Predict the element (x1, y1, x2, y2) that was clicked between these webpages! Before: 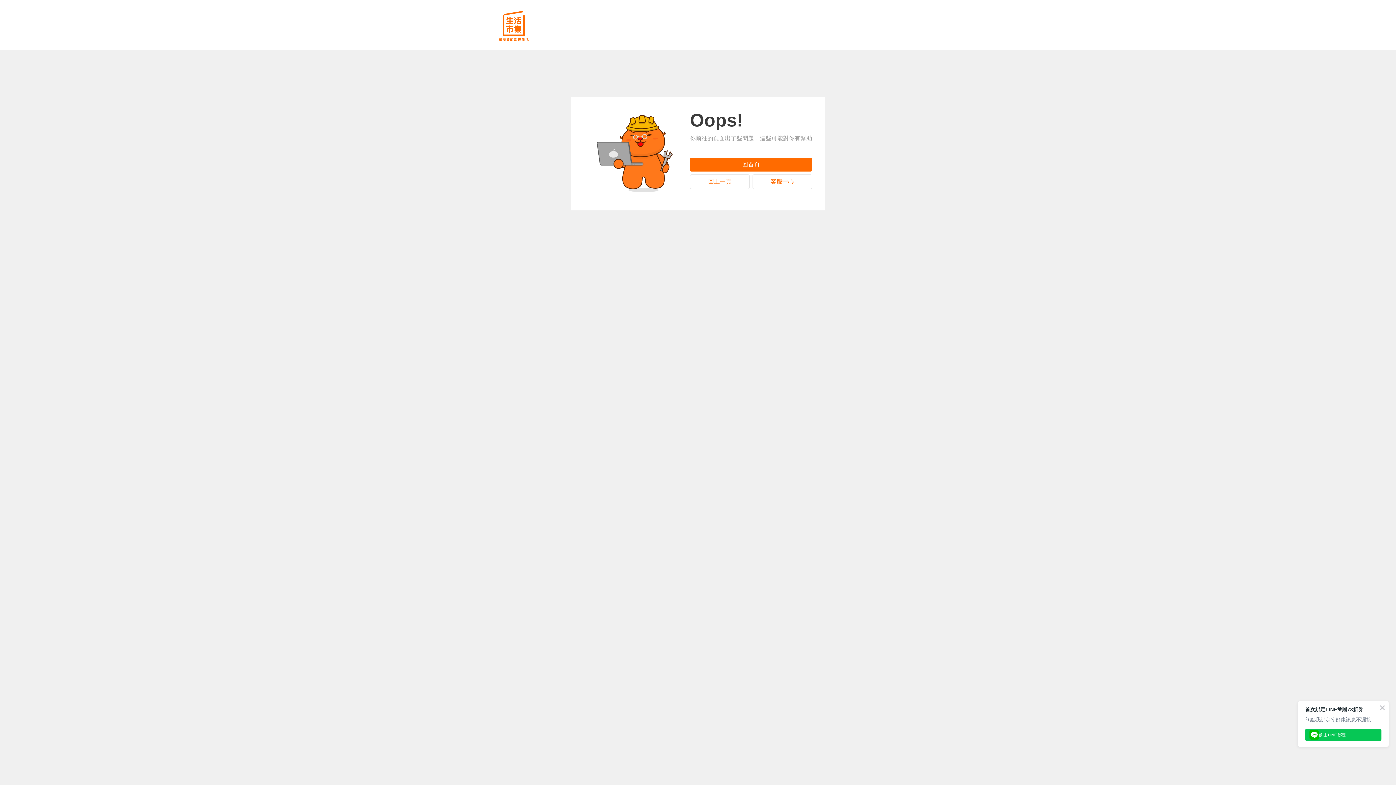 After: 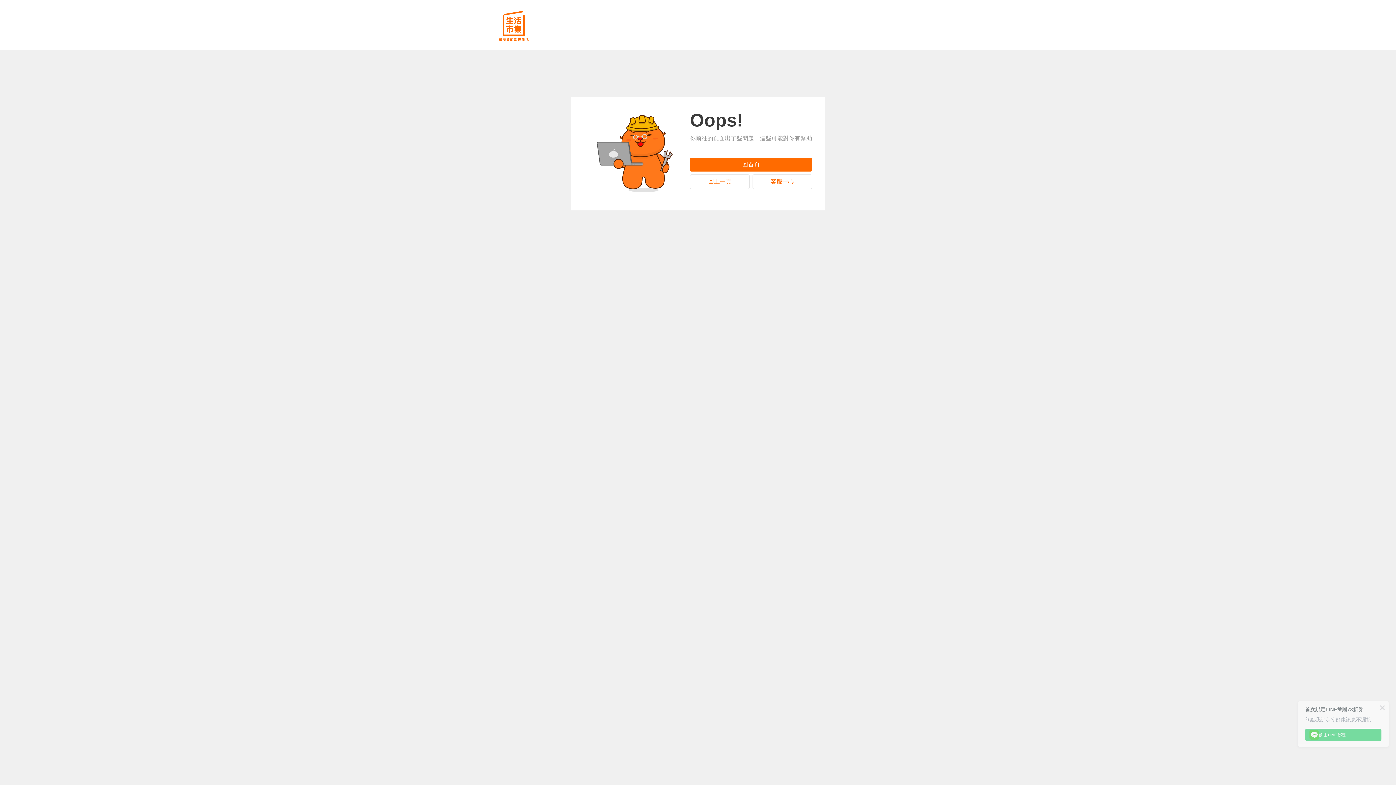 Action: bbox: (480, 36, 547, 42)